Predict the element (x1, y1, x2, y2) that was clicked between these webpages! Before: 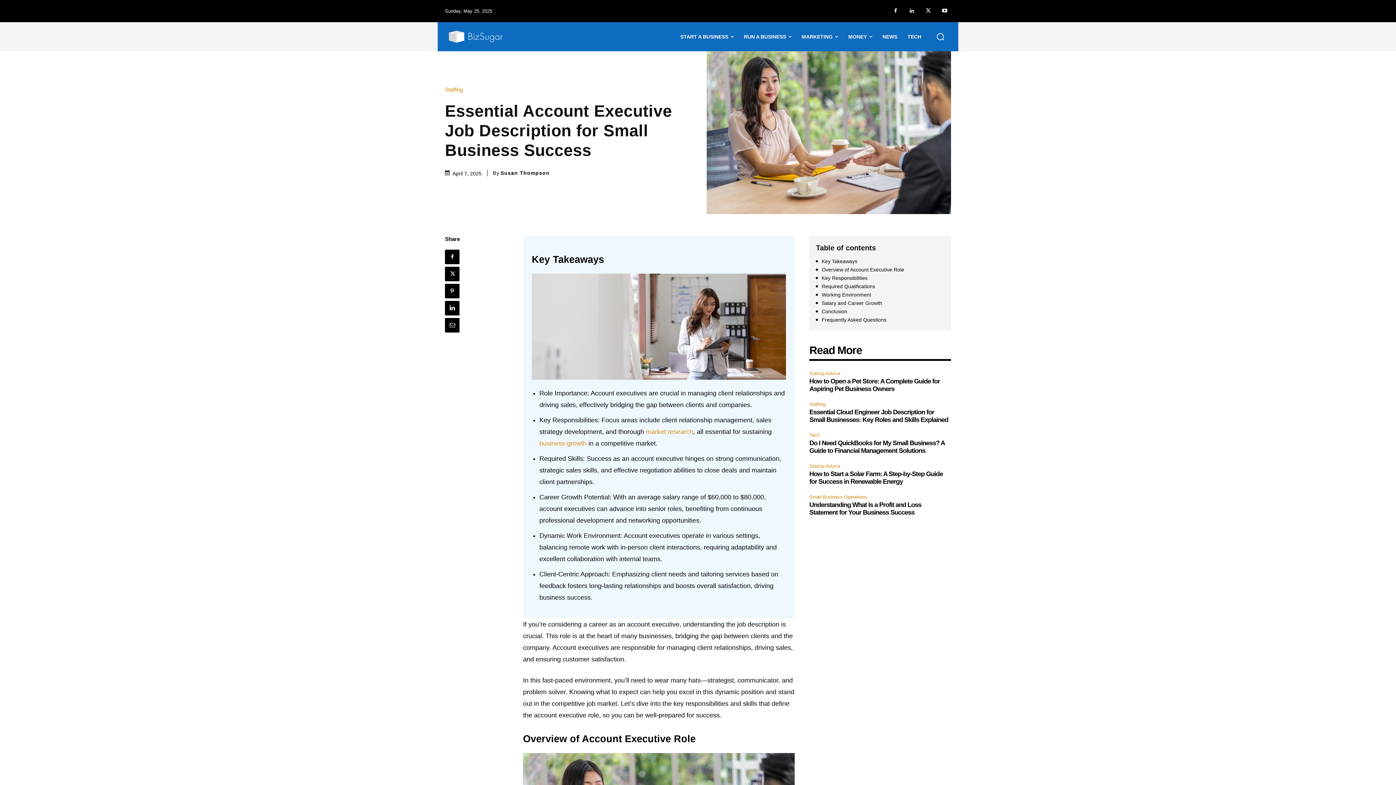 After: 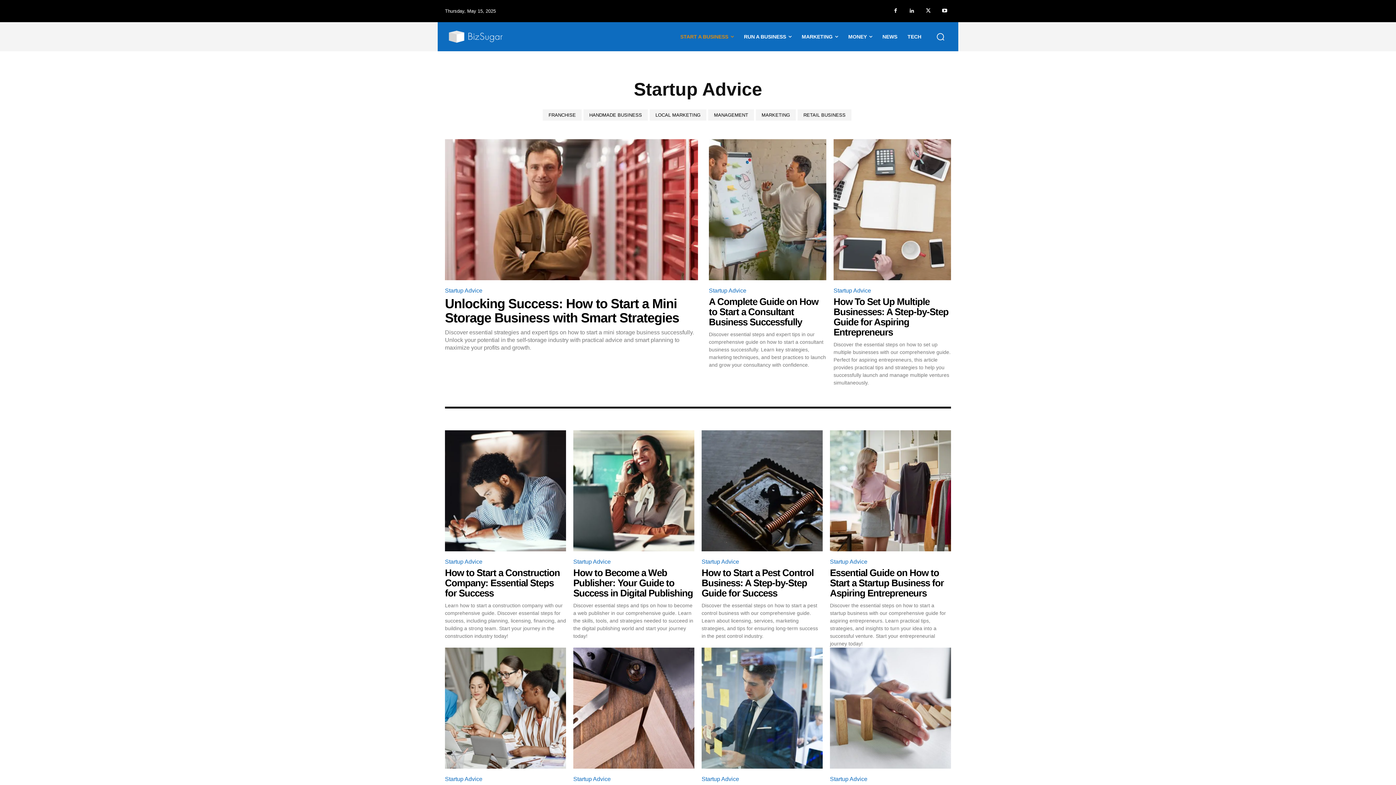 Action: bbox: (809, 369, 842, 377) label: Startup Advice